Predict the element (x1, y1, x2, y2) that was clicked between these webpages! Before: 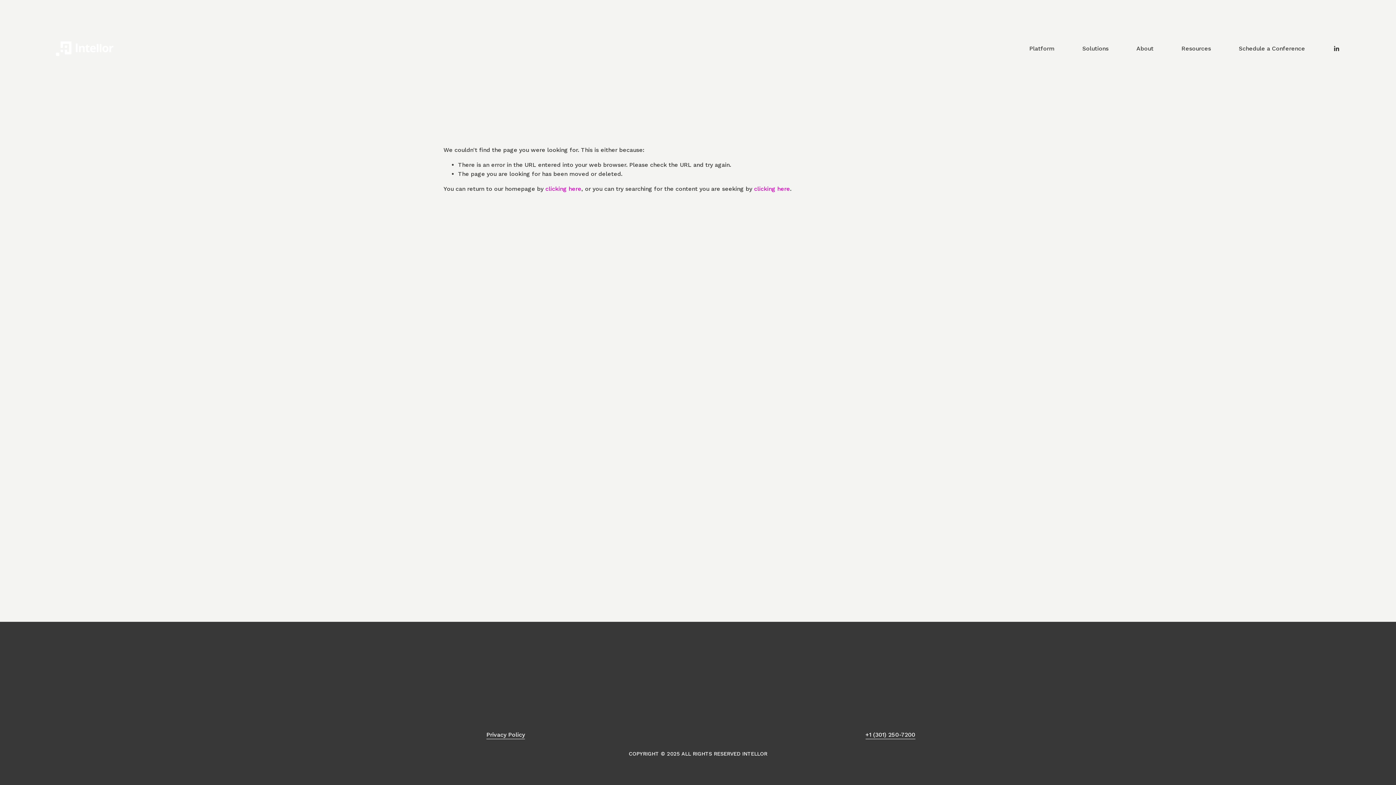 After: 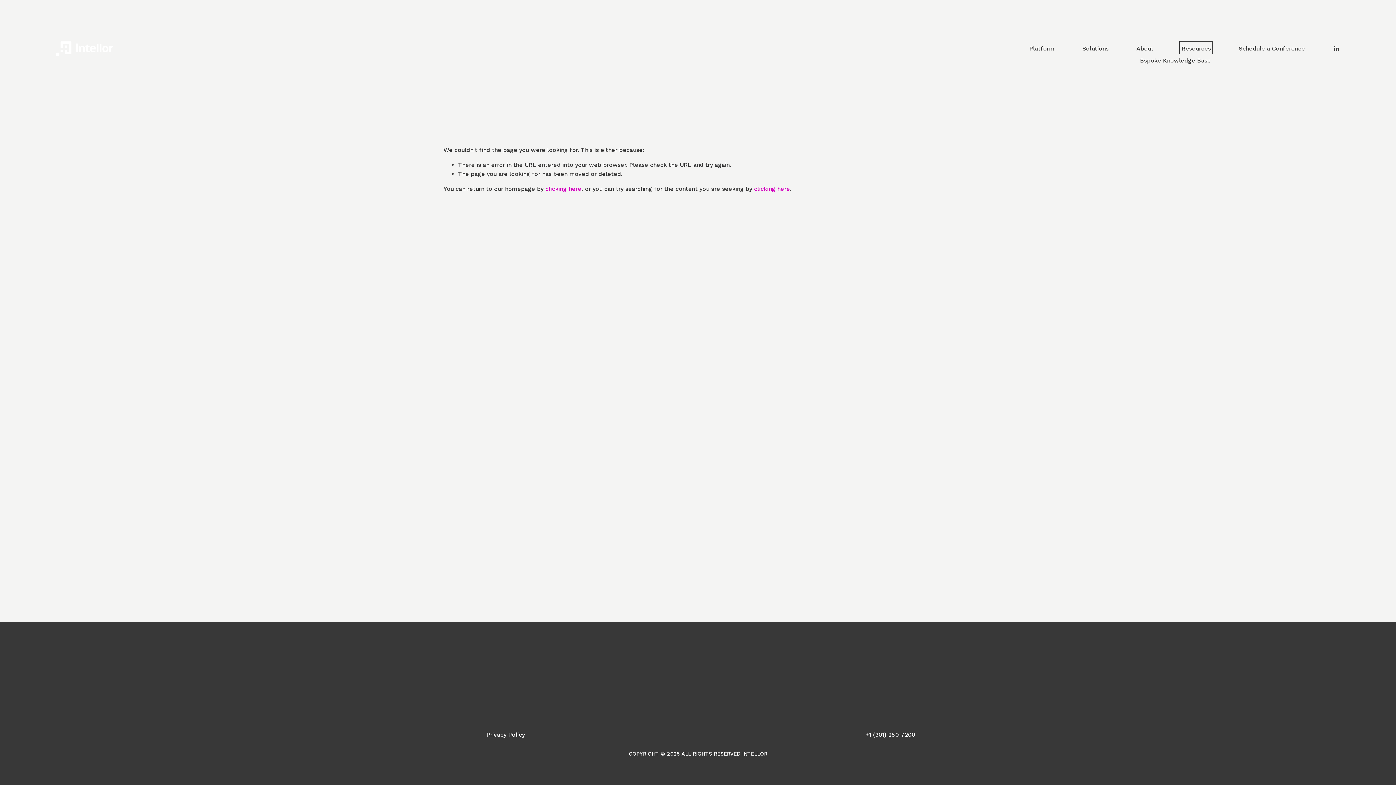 Action: label: folder dropdown bbox: (1181, 43, 1211, 53)